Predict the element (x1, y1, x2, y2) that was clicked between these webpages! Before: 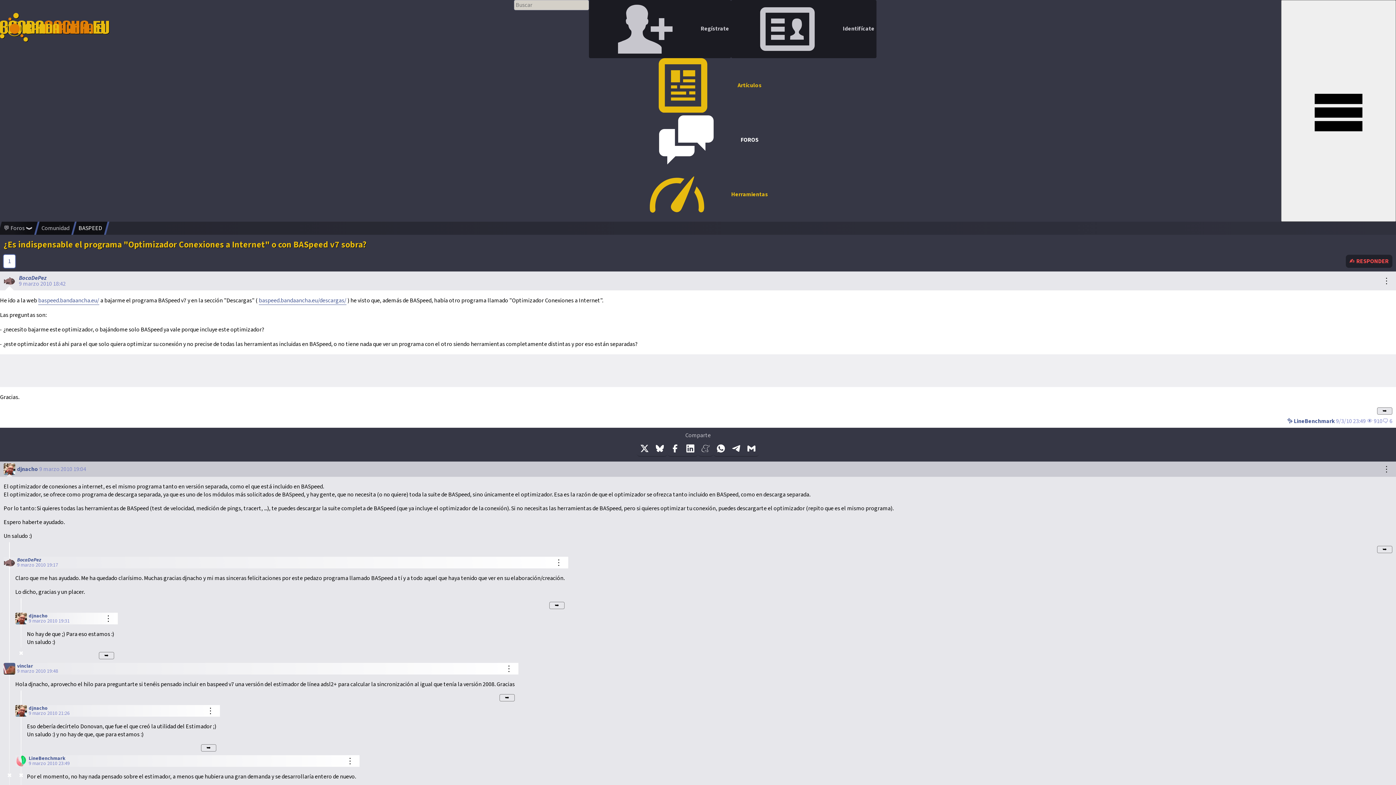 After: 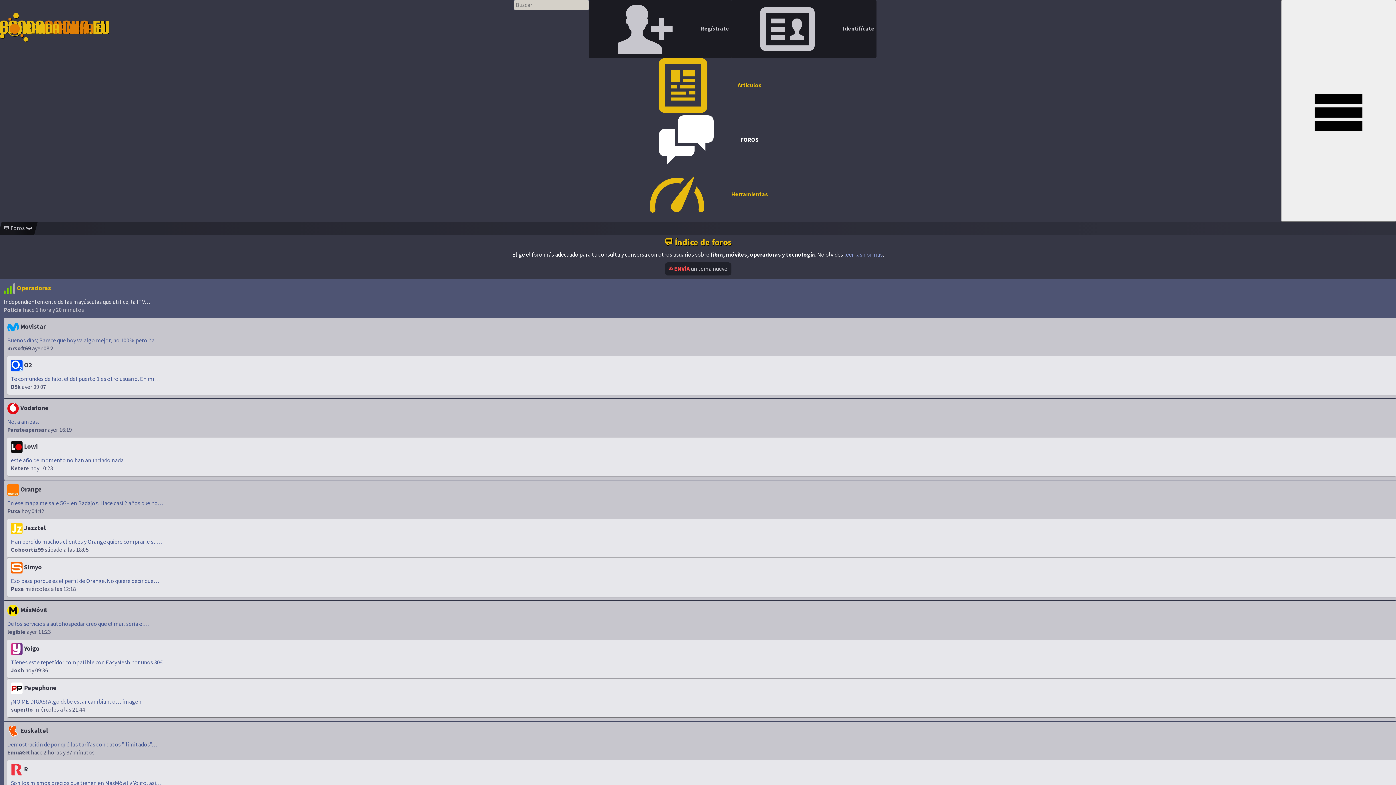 Action: bbox: (514, 112, 876, 167) label: FOROS